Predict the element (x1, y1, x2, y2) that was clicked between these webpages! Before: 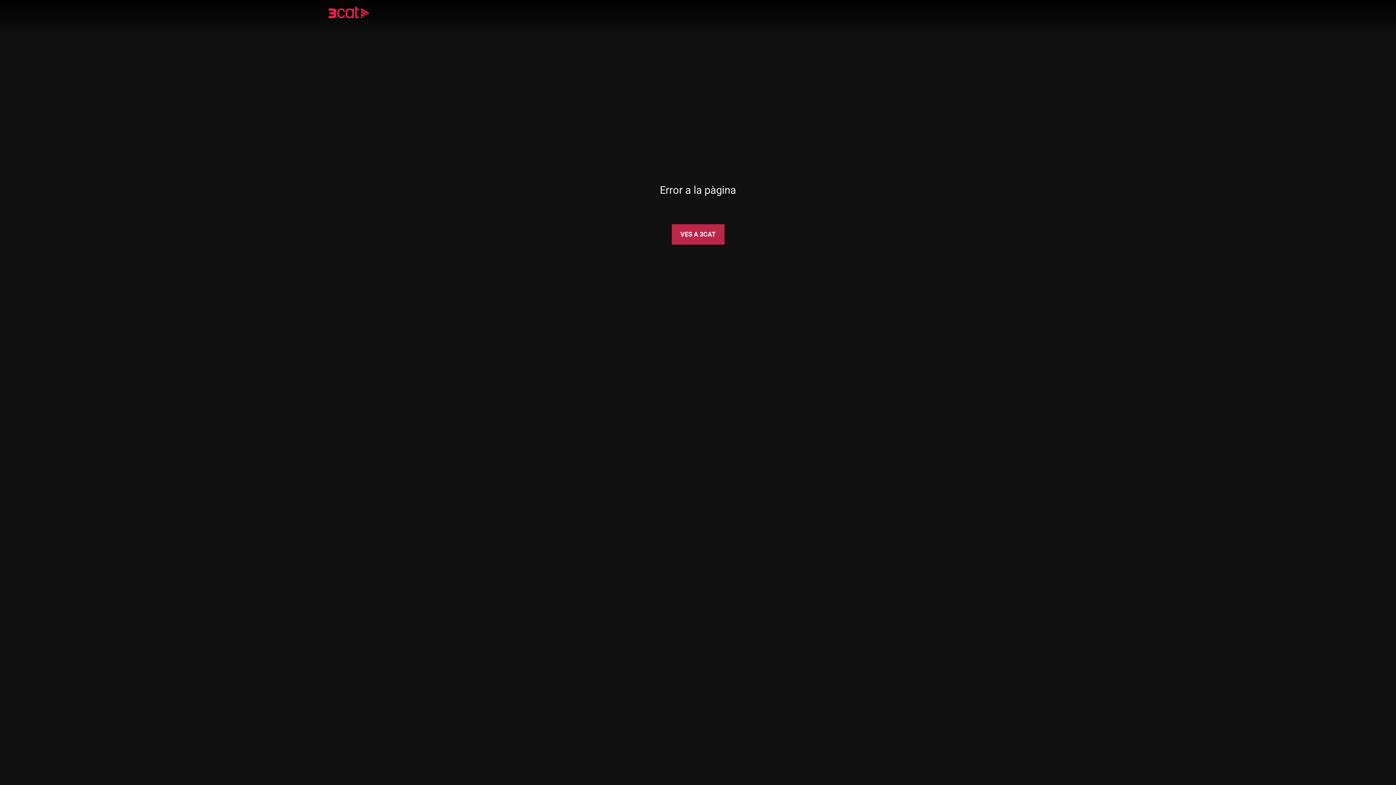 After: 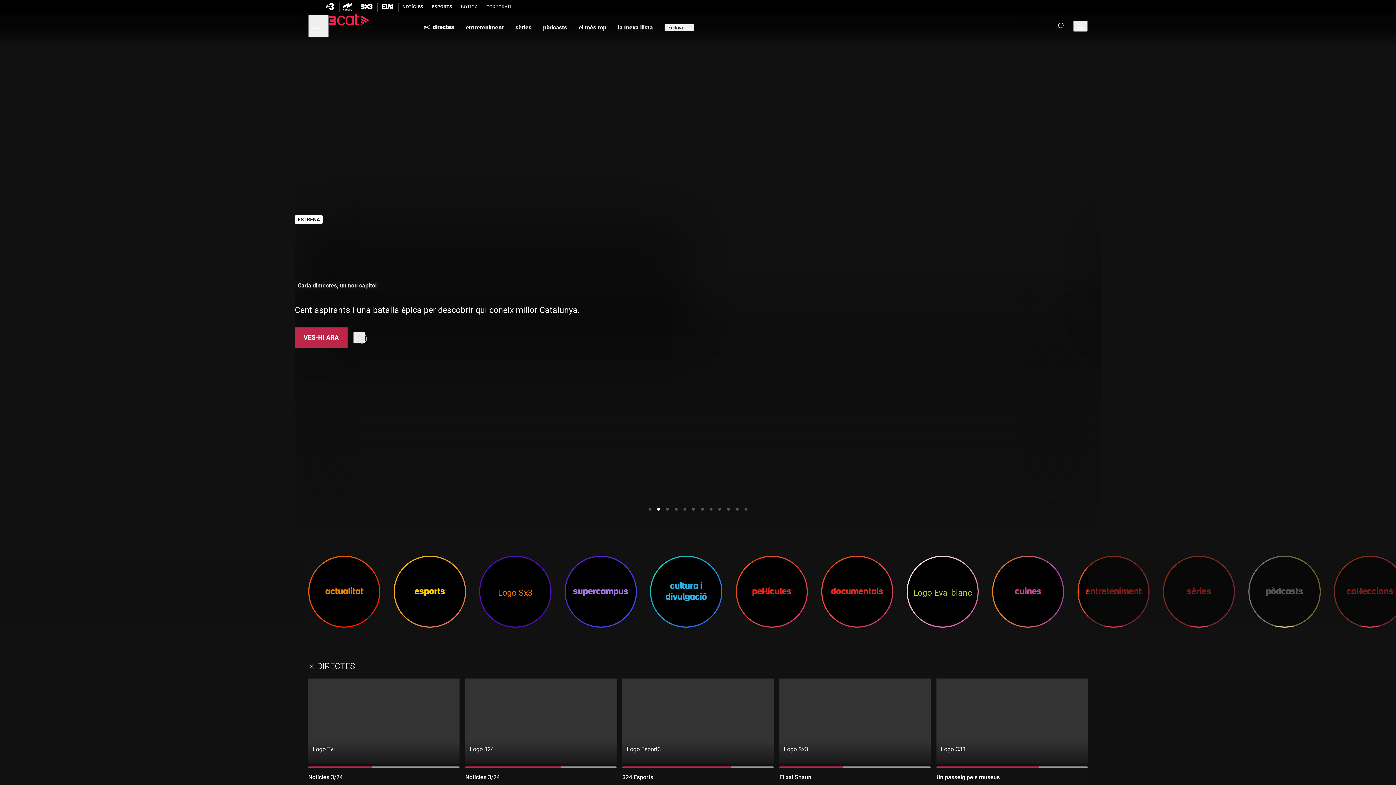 Action: bbox: (328, 8, 390, 18)